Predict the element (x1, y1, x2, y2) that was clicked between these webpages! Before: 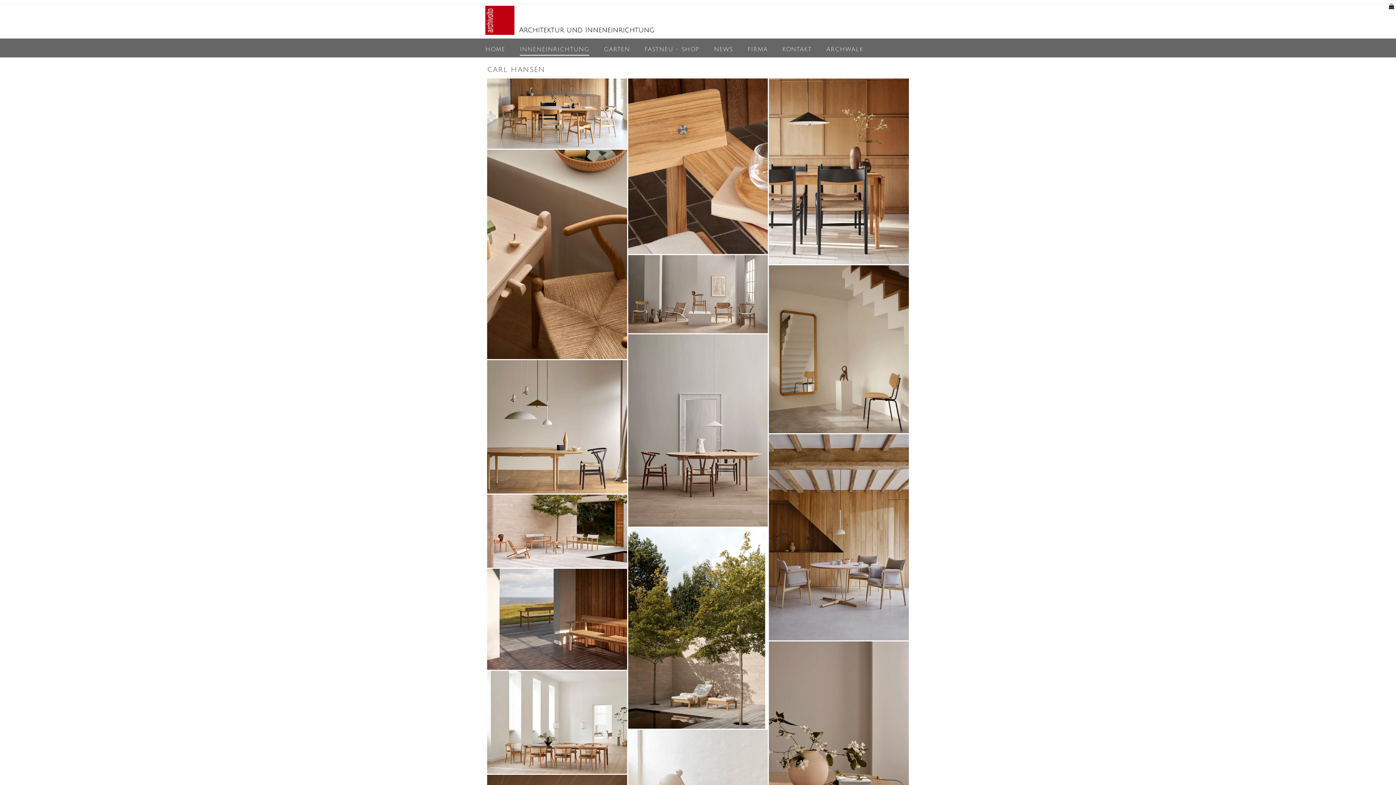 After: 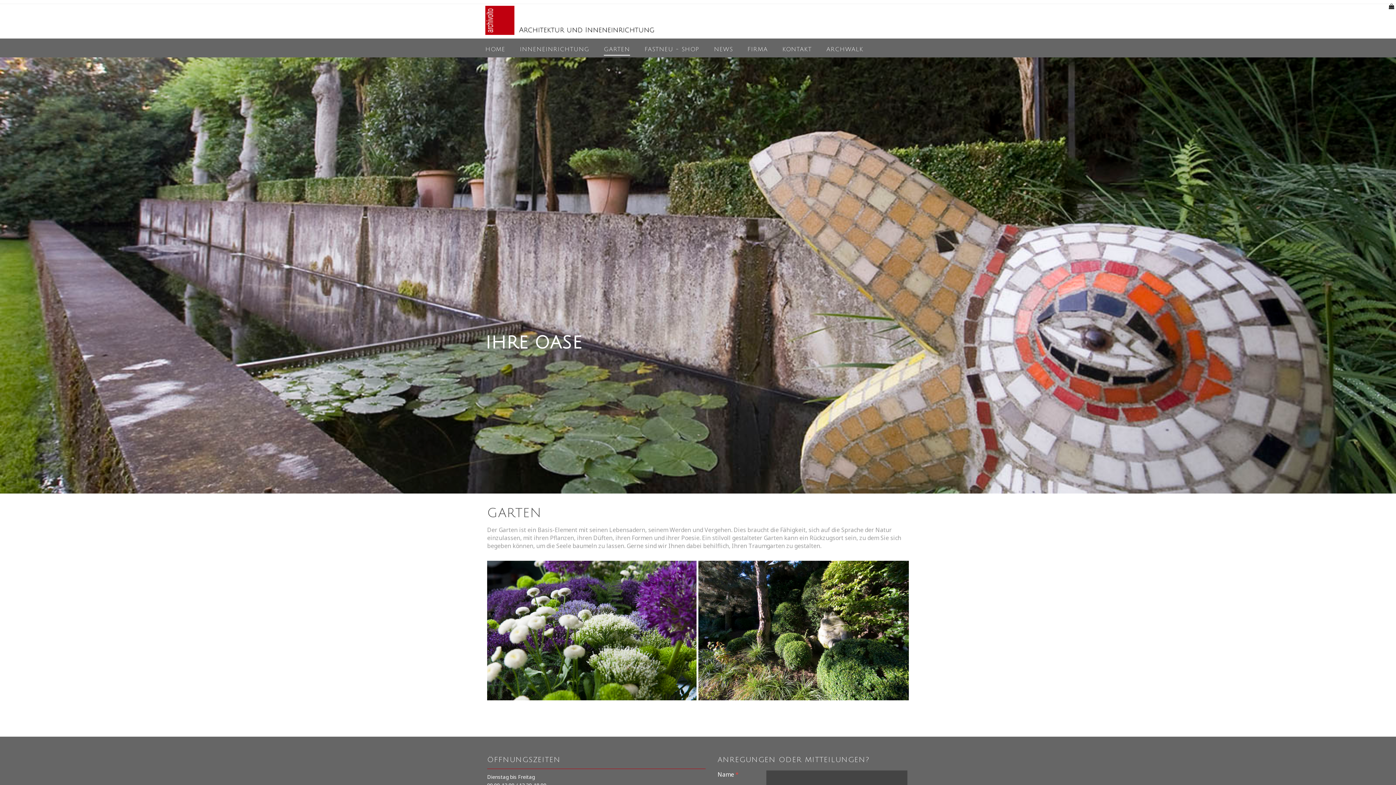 Action: label: GARTEN bbox: (604, 43, 630, 55)